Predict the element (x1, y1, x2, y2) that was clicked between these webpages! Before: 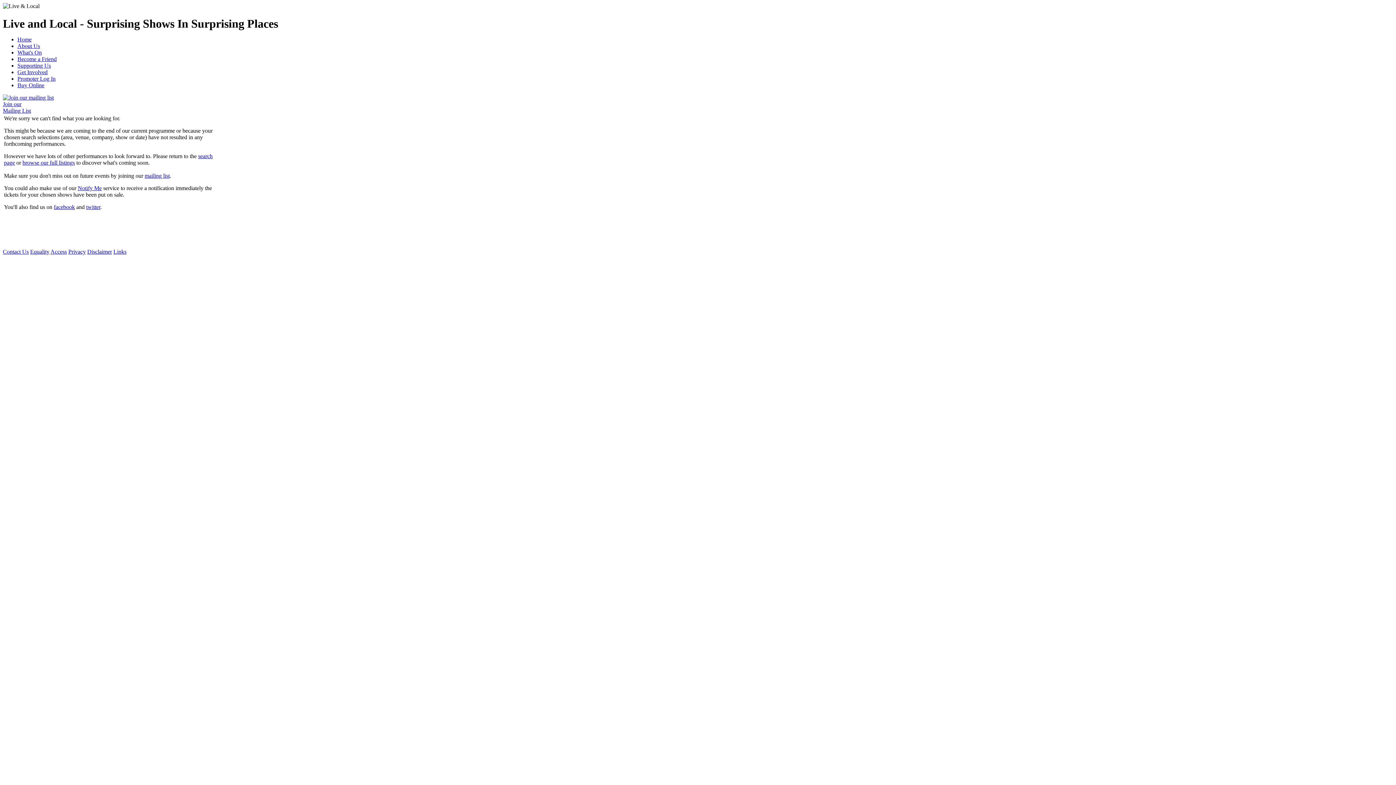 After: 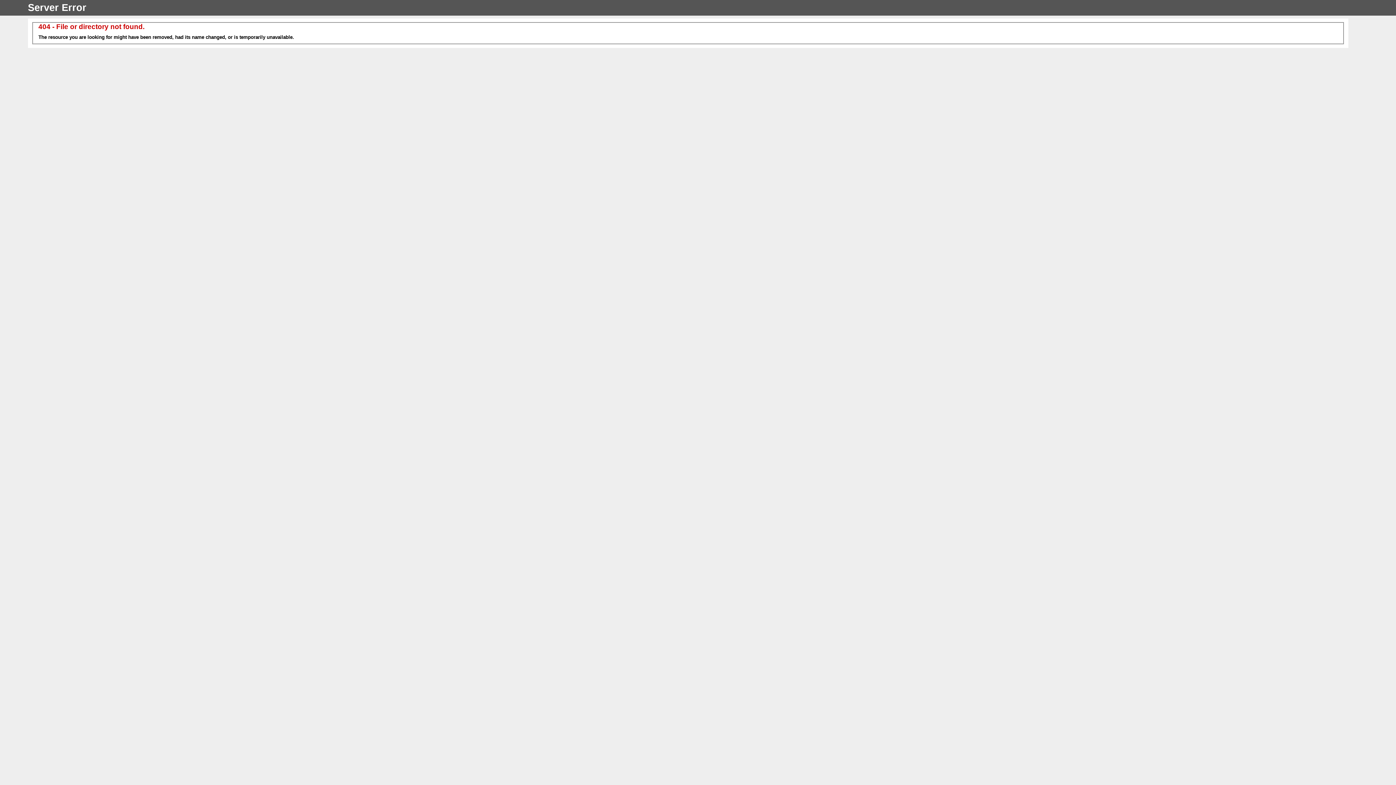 Action: bbox: (68, 248, 85, 255) label: Privacy